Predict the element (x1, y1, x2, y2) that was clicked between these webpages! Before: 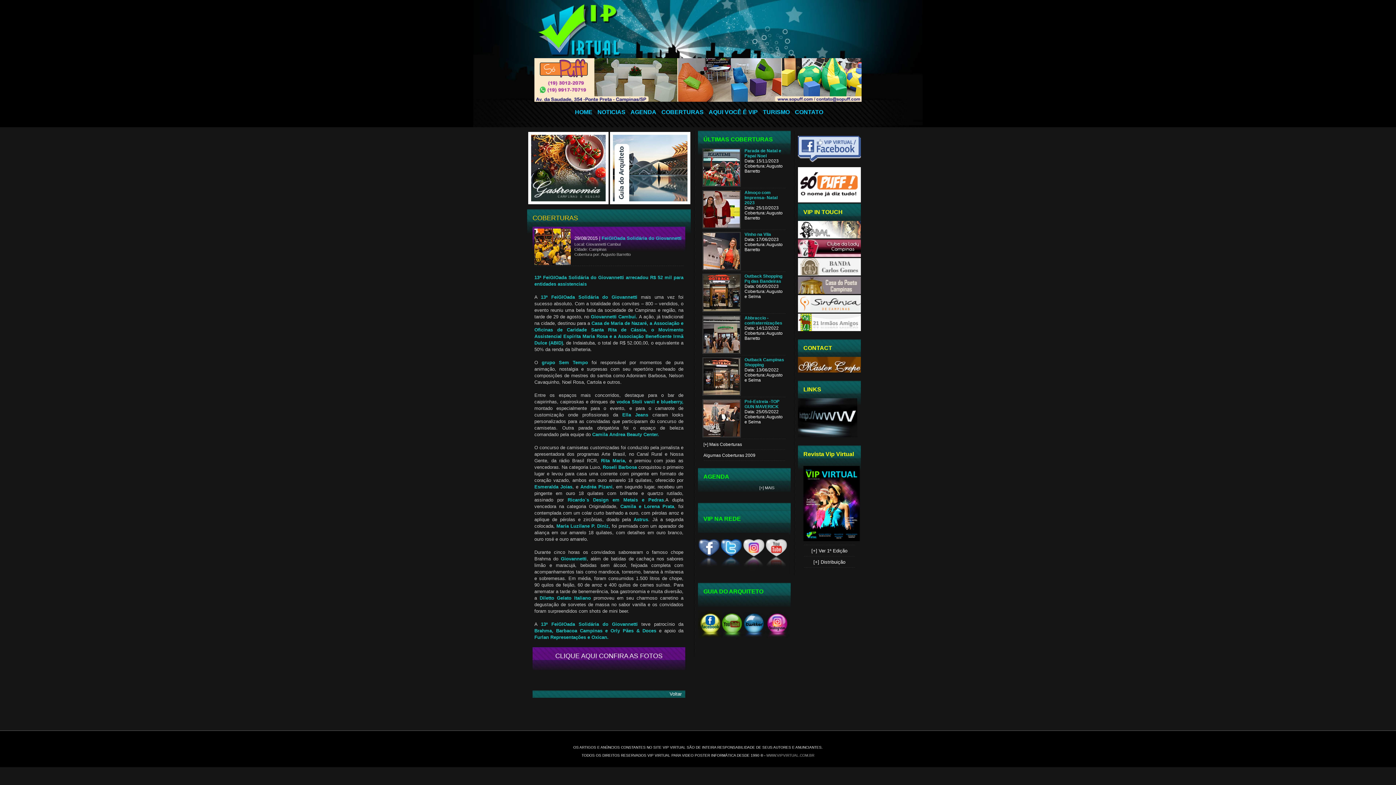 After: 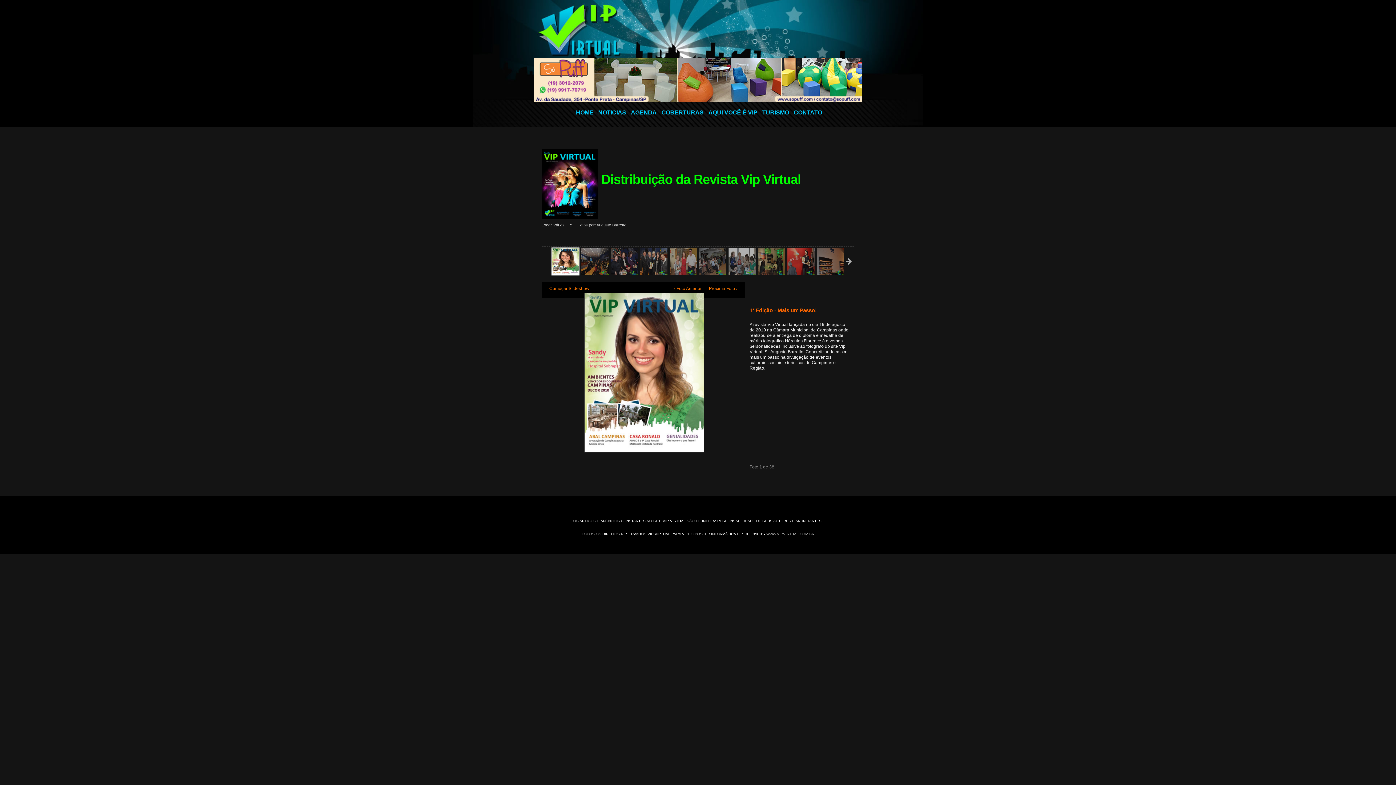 Action: bbox: (813, 559, 845, 565) label: [+] Distribuição